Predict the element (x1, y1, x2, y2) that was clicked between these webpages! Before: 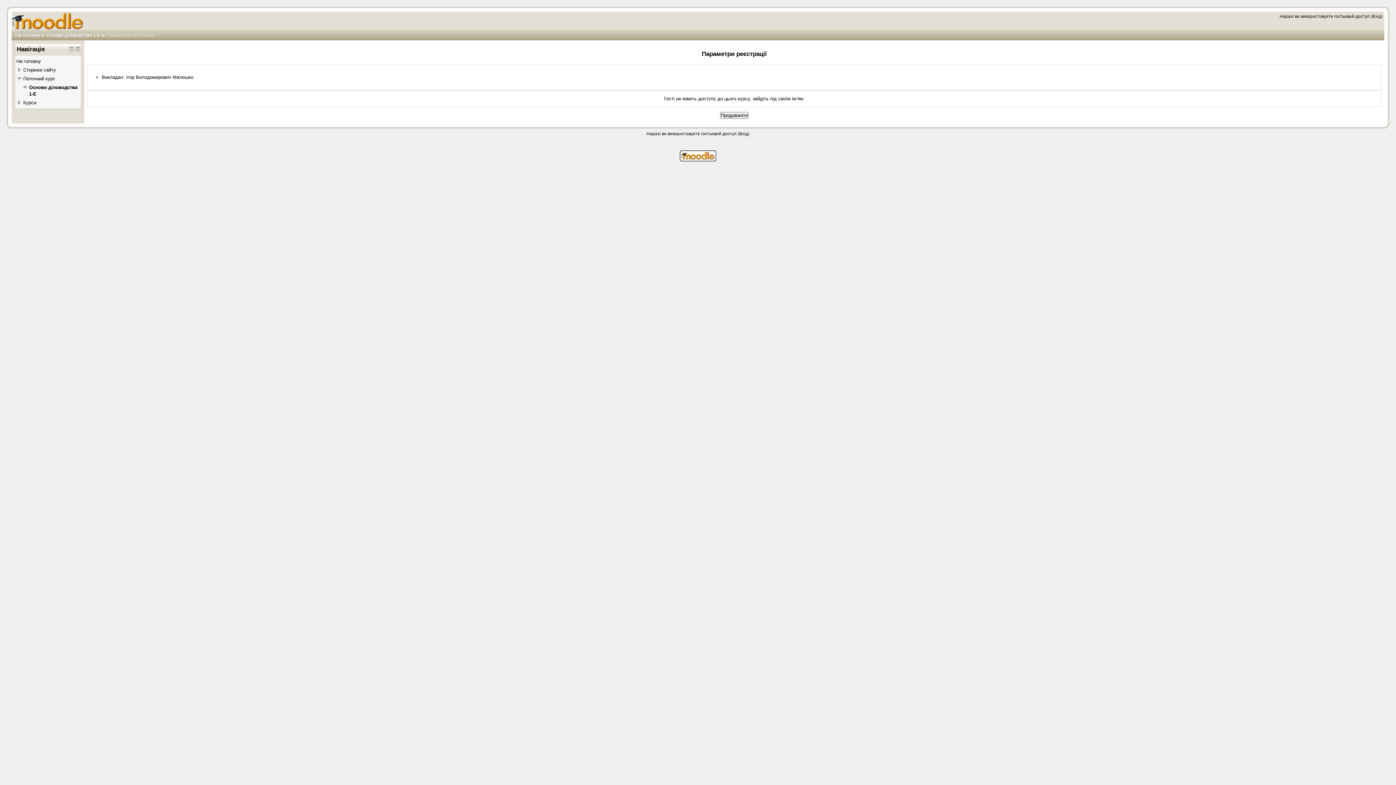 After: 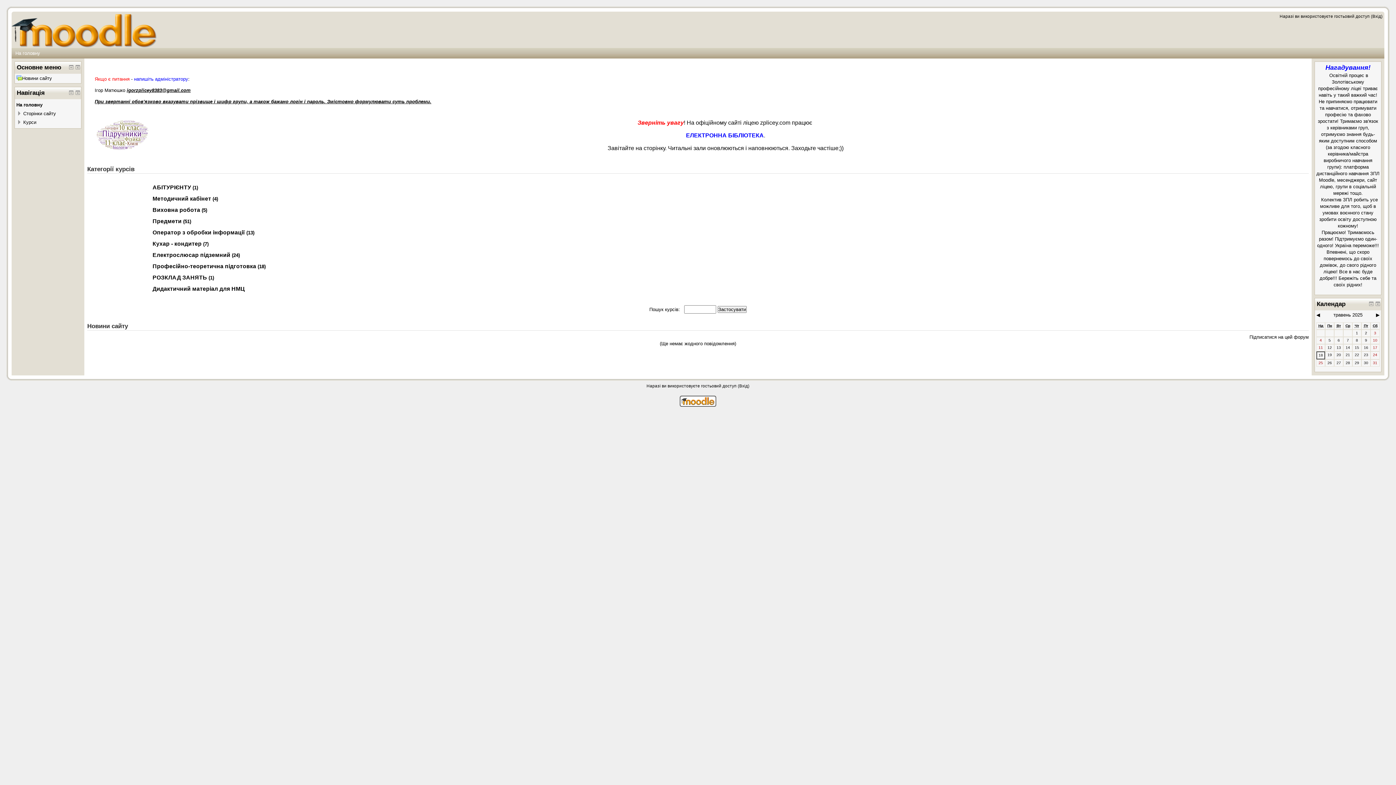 Action: bbox: (16, 58, 41, 64) label: На головну